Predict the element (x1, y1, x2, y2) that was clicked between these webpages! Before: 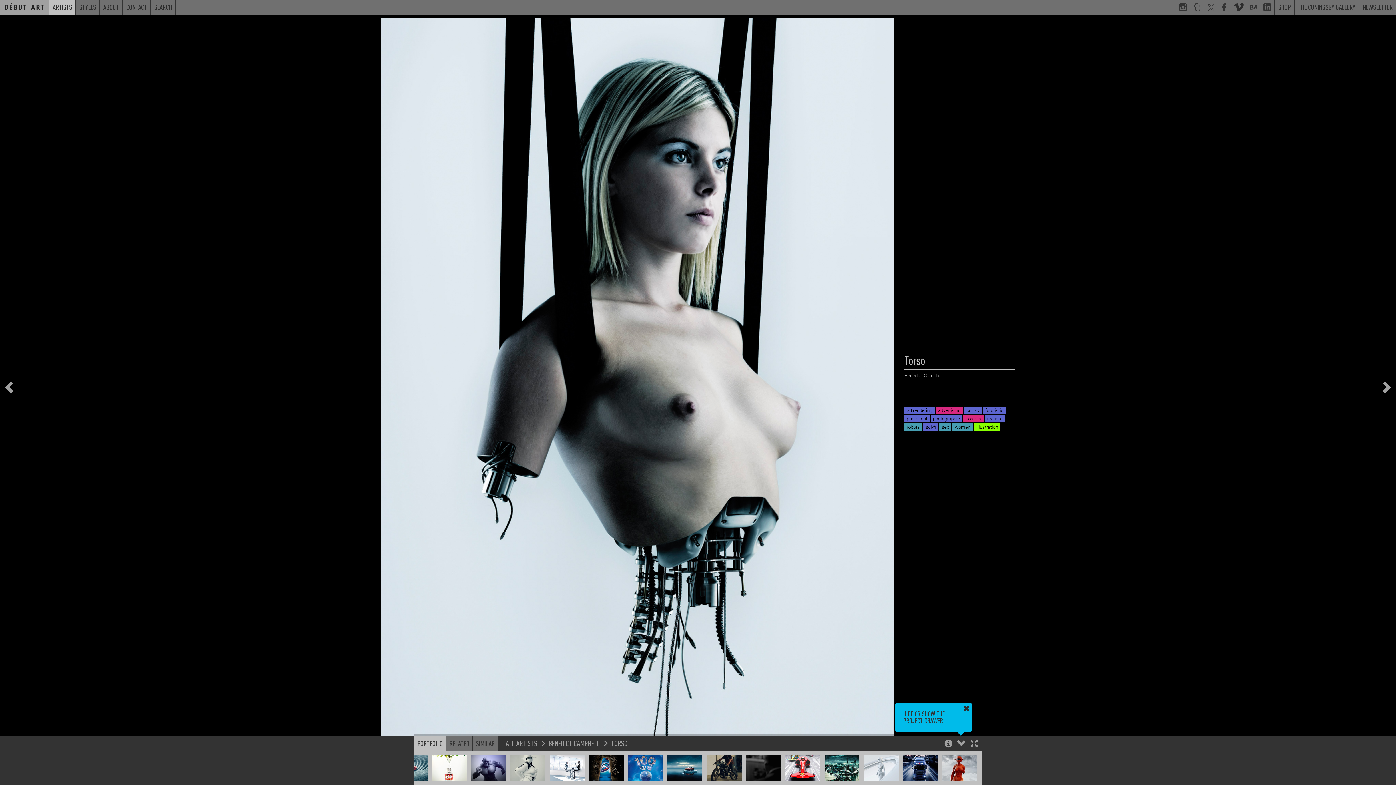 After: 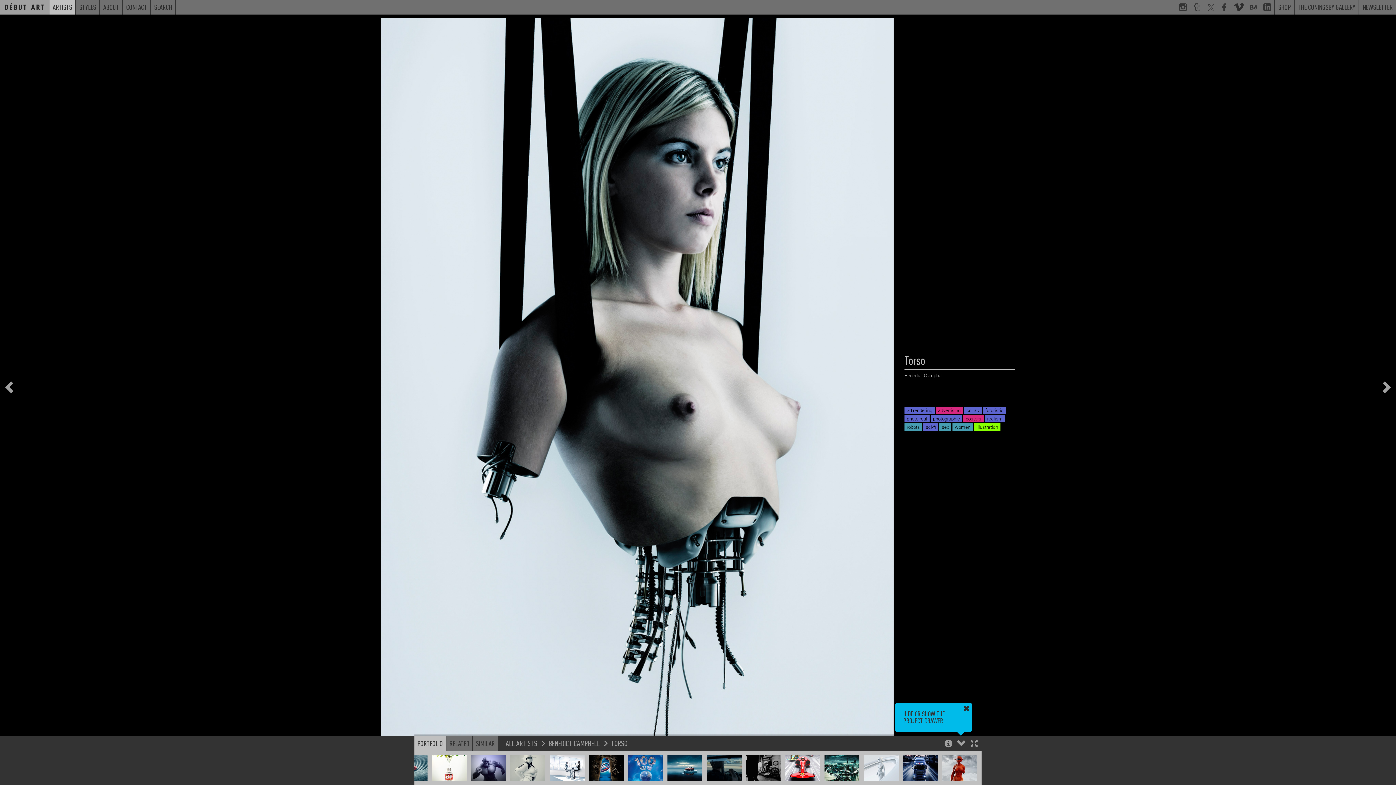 Action: label: TORSO bbox: (611, 738, 627, 748)